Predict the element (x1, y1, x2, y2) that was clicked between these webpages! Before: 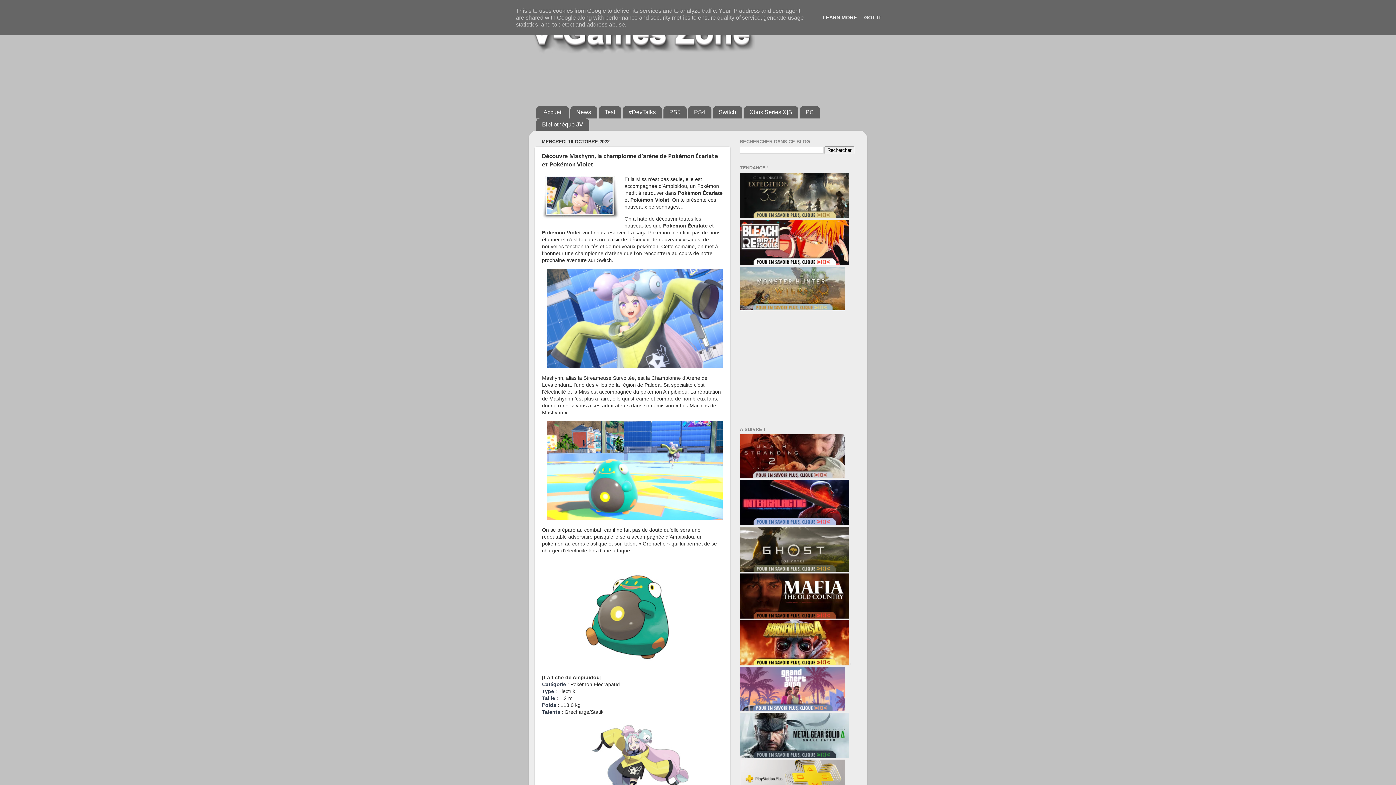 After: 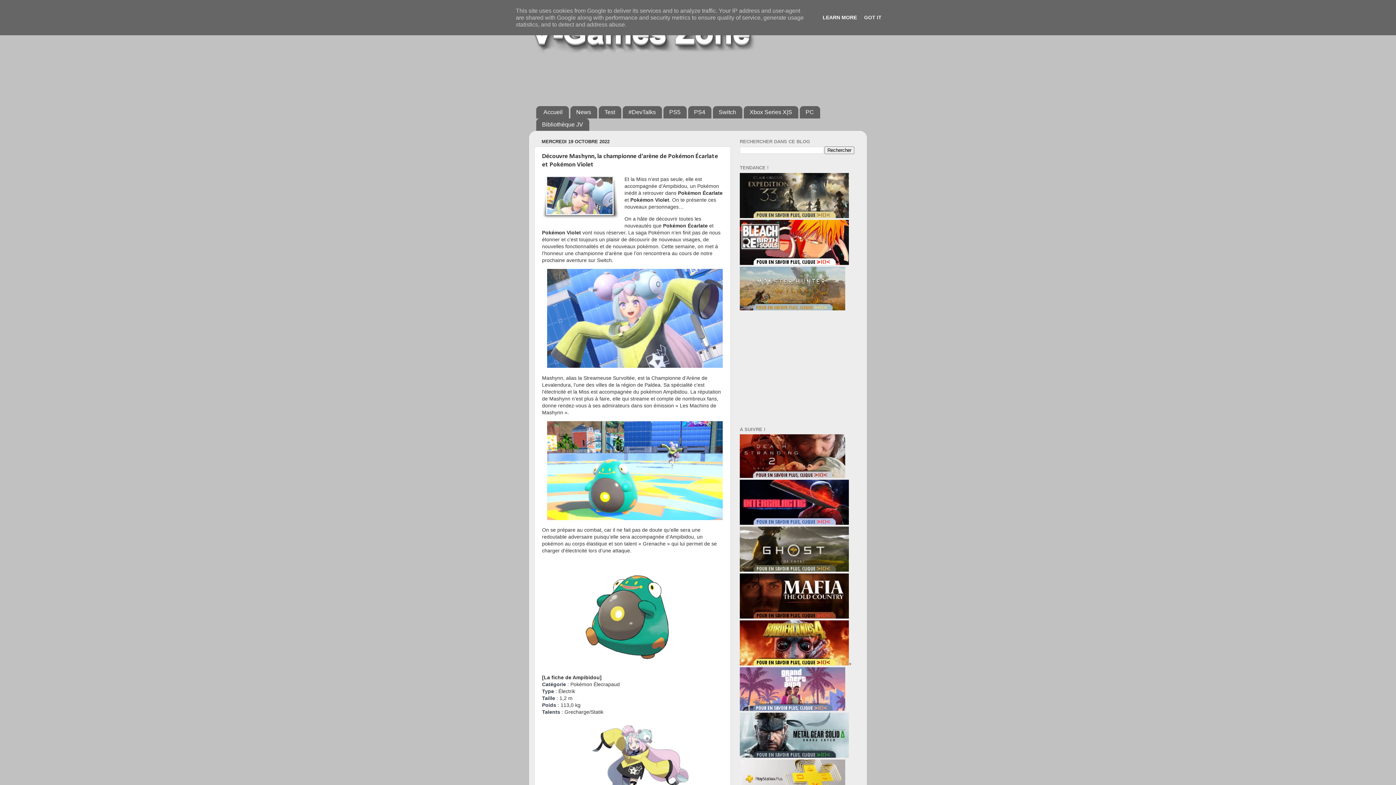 Action: bbox: (820, 14, 859, 20) label: LEARN MORE